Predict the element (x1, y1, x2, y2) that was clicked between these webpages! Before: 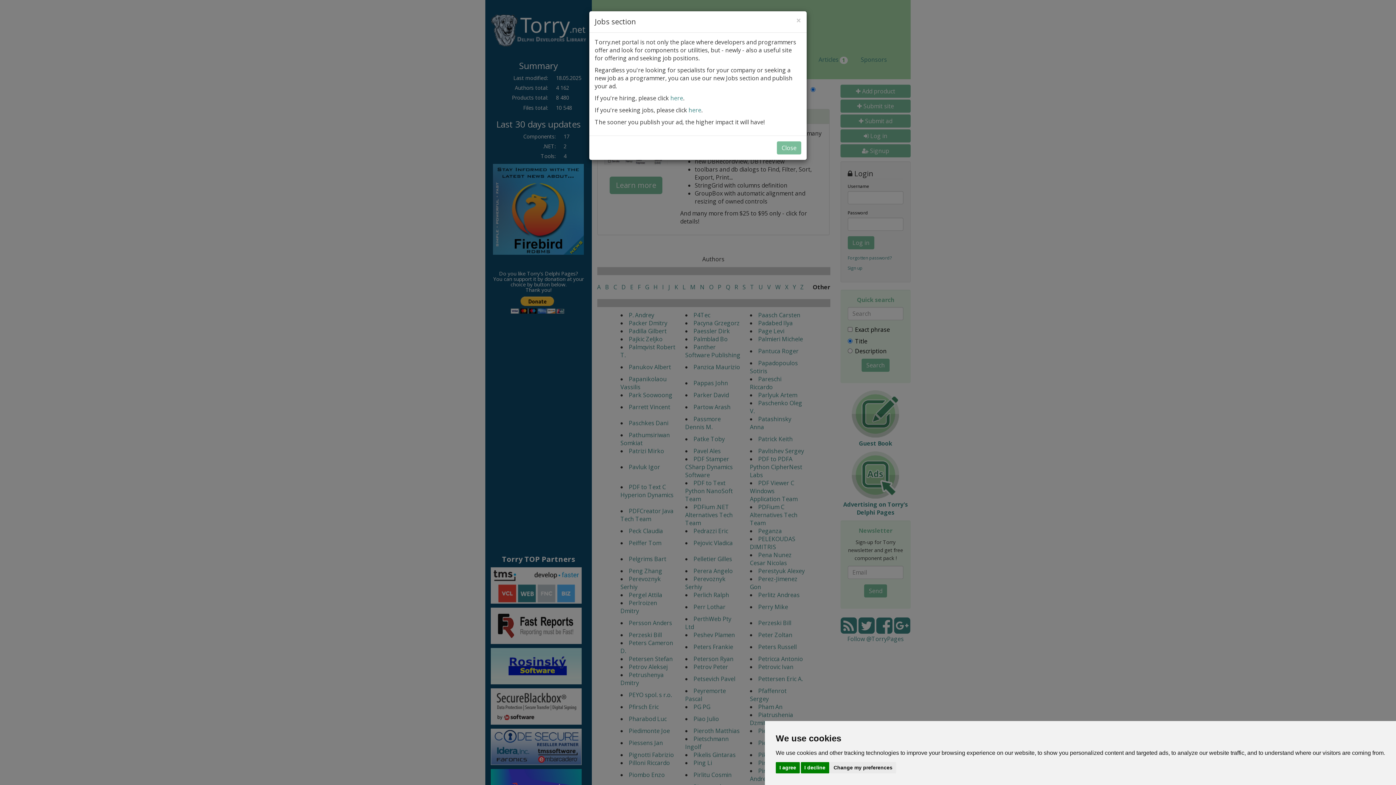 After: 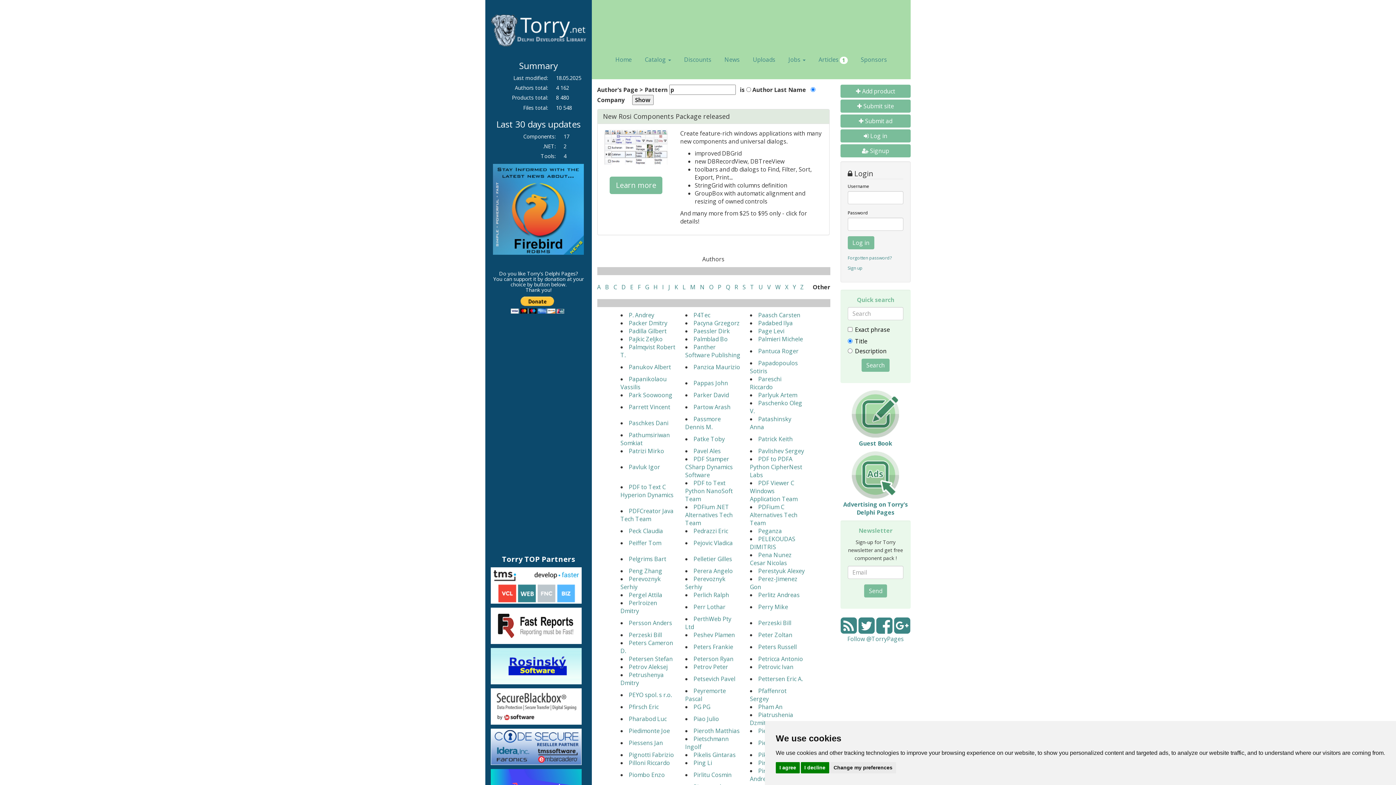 Action: bbox: (796, 16, 801, 24) label: Close